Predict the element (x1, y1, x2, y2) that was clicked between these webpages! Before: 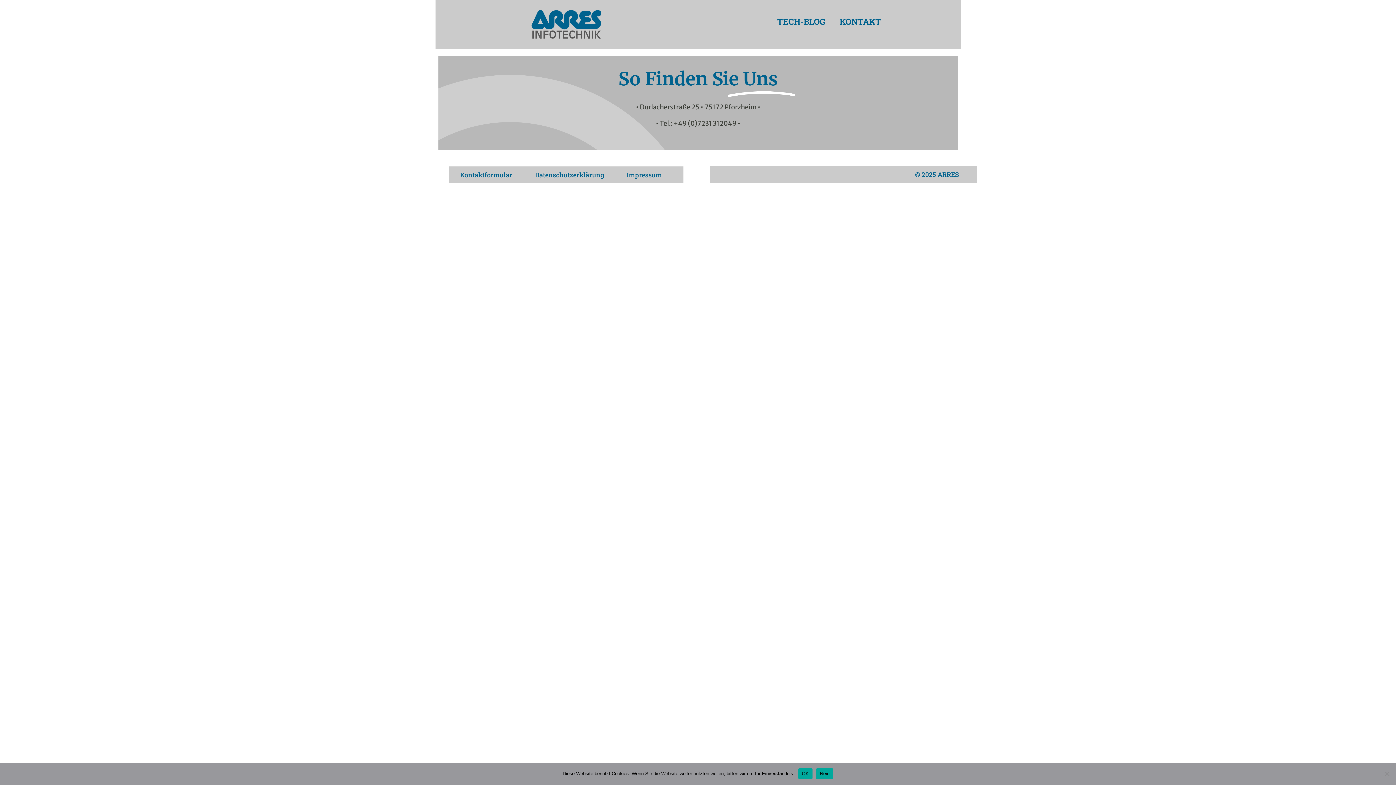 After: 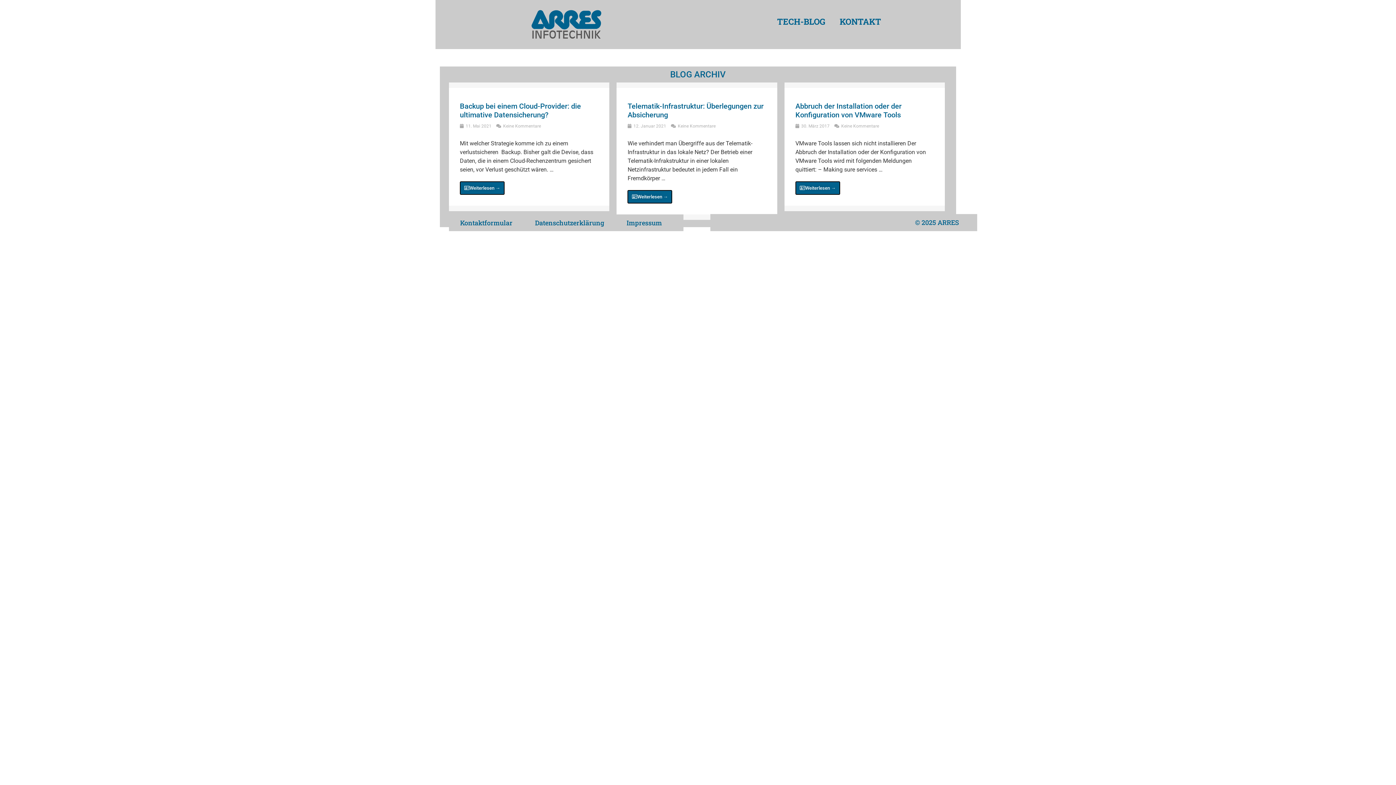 Action: label: TECH-BLOG bbox: (770, 3, 832, 39)